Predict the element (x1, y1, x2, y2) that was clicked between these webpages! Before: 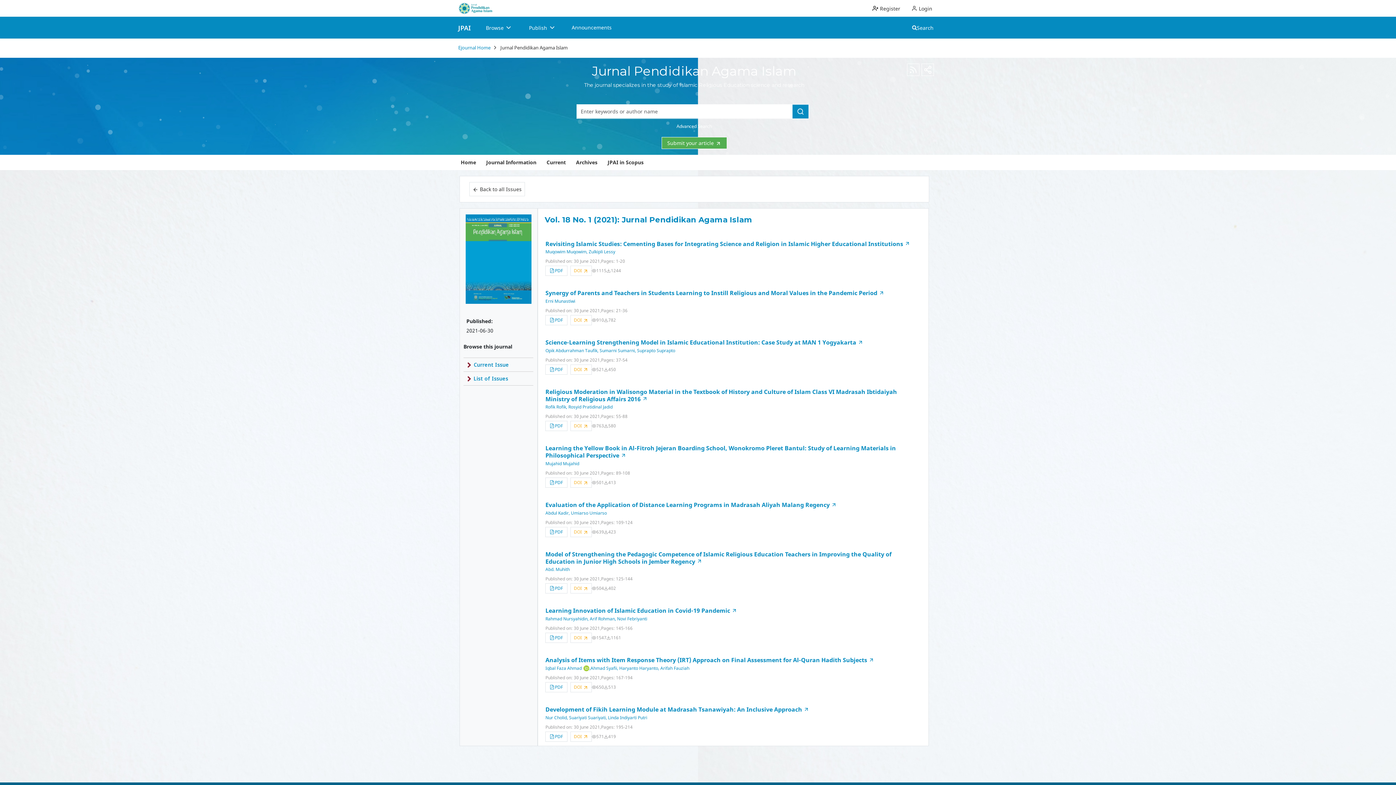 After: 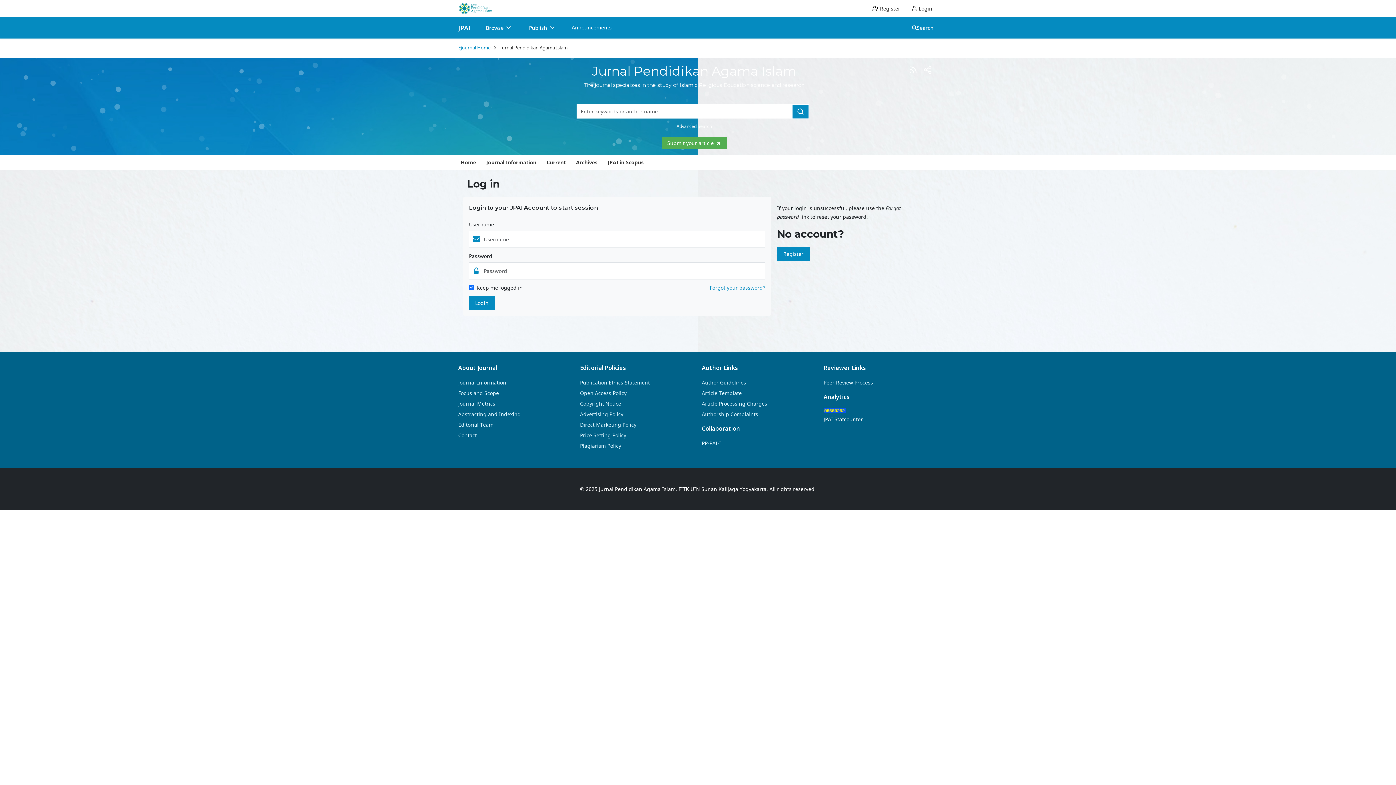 Action: bbox: (906, 0, 938, 16) label: Login